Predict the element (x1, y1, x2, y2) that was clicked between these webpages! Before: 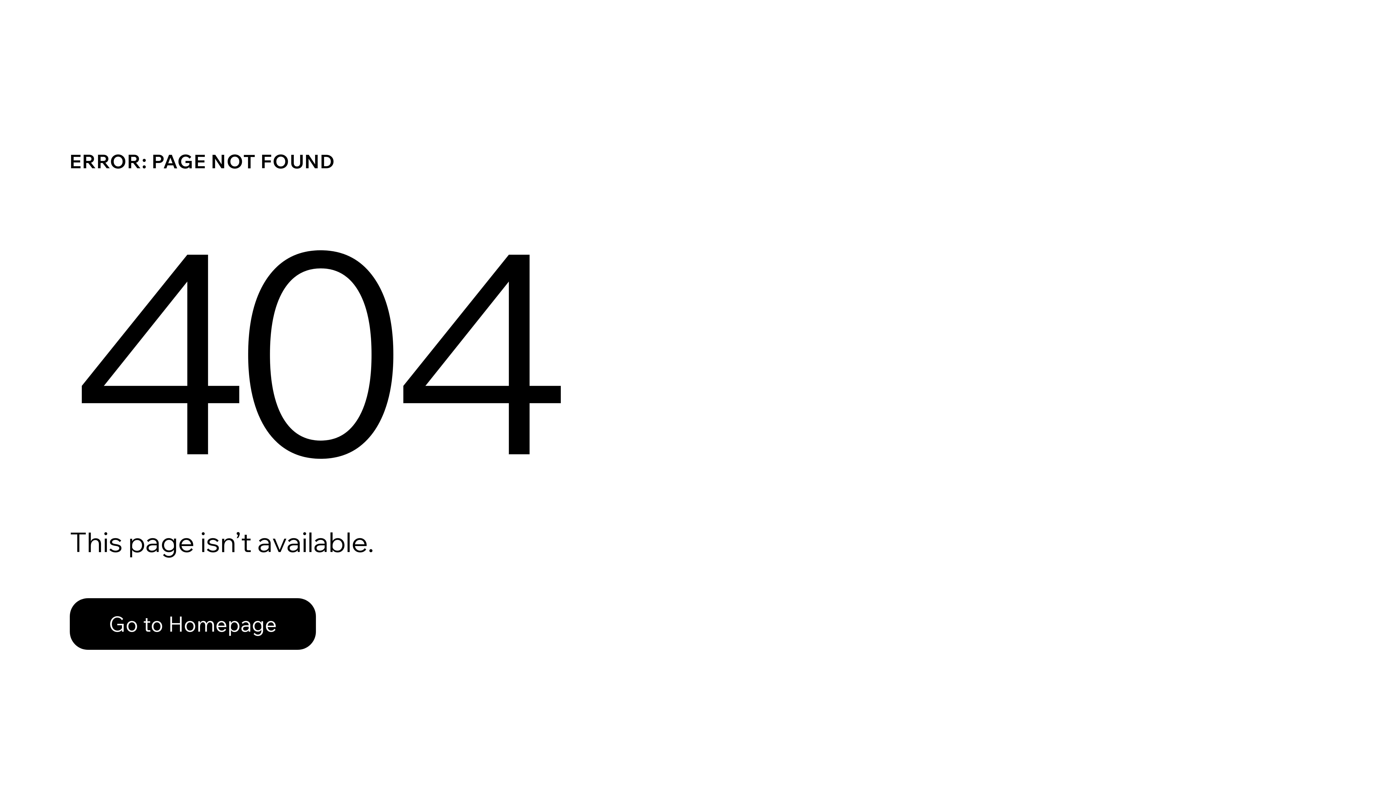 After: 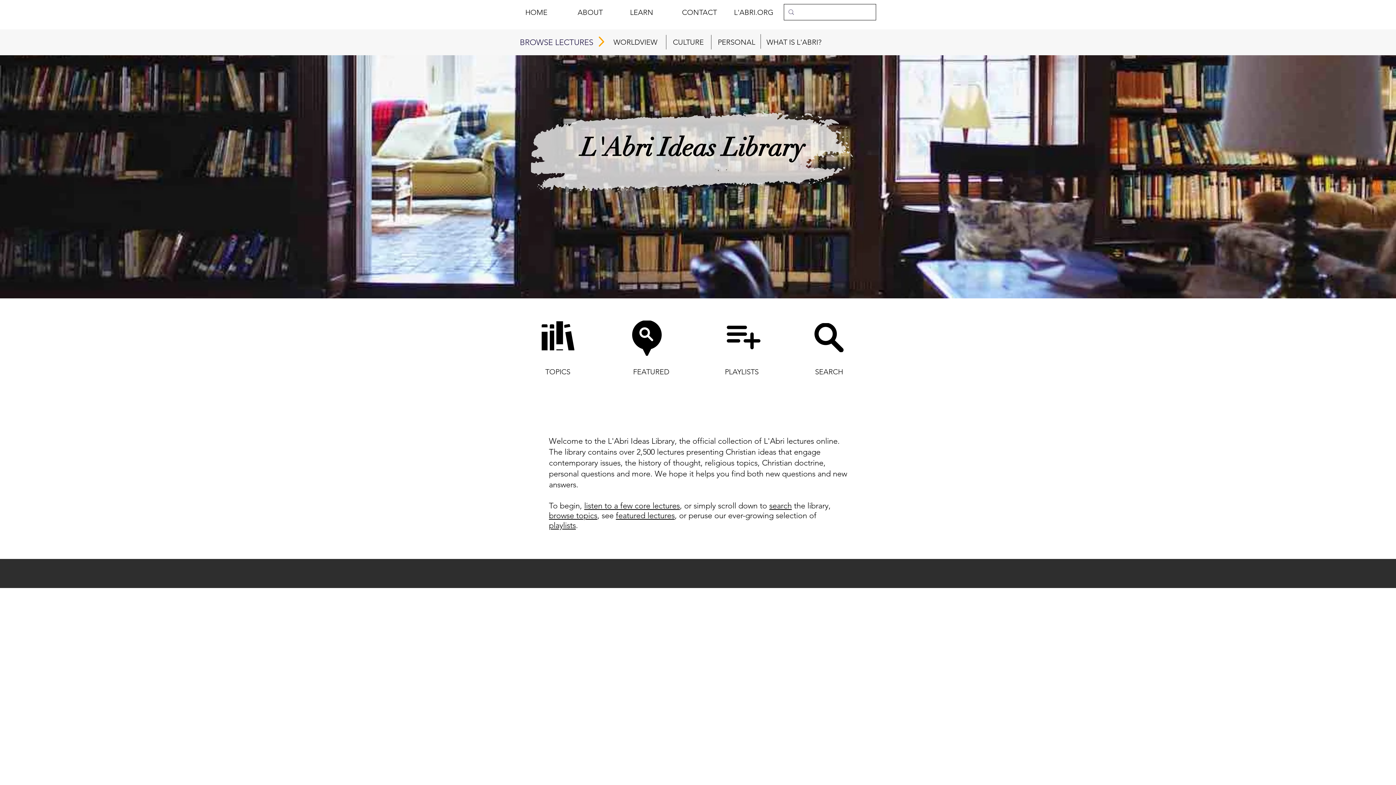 Action: label: Go to Homepage bbox: (69, 598, 316, 650)